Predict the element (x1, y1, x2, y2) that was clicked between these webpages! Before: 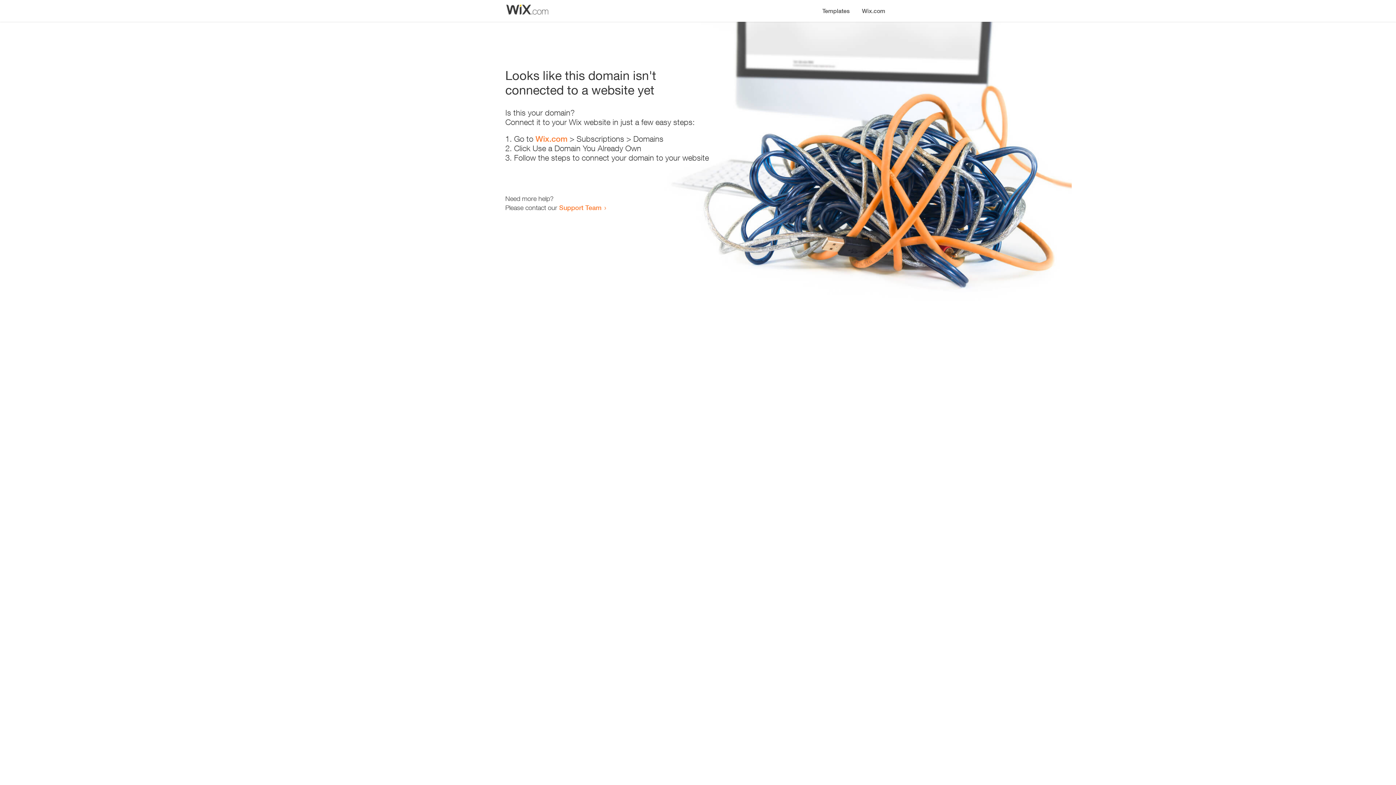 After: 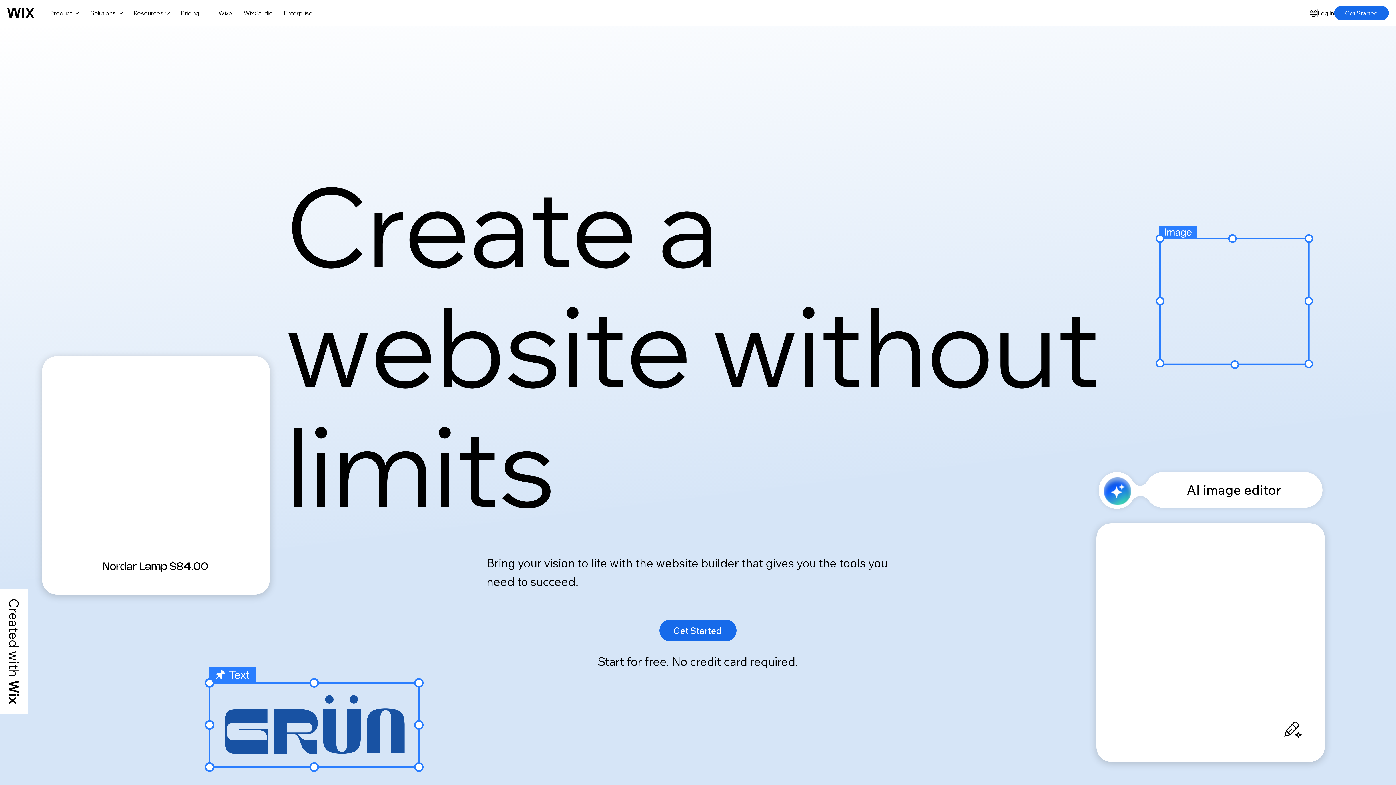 Action: bbox: (856, 0, 890, 14) label: Wix.com